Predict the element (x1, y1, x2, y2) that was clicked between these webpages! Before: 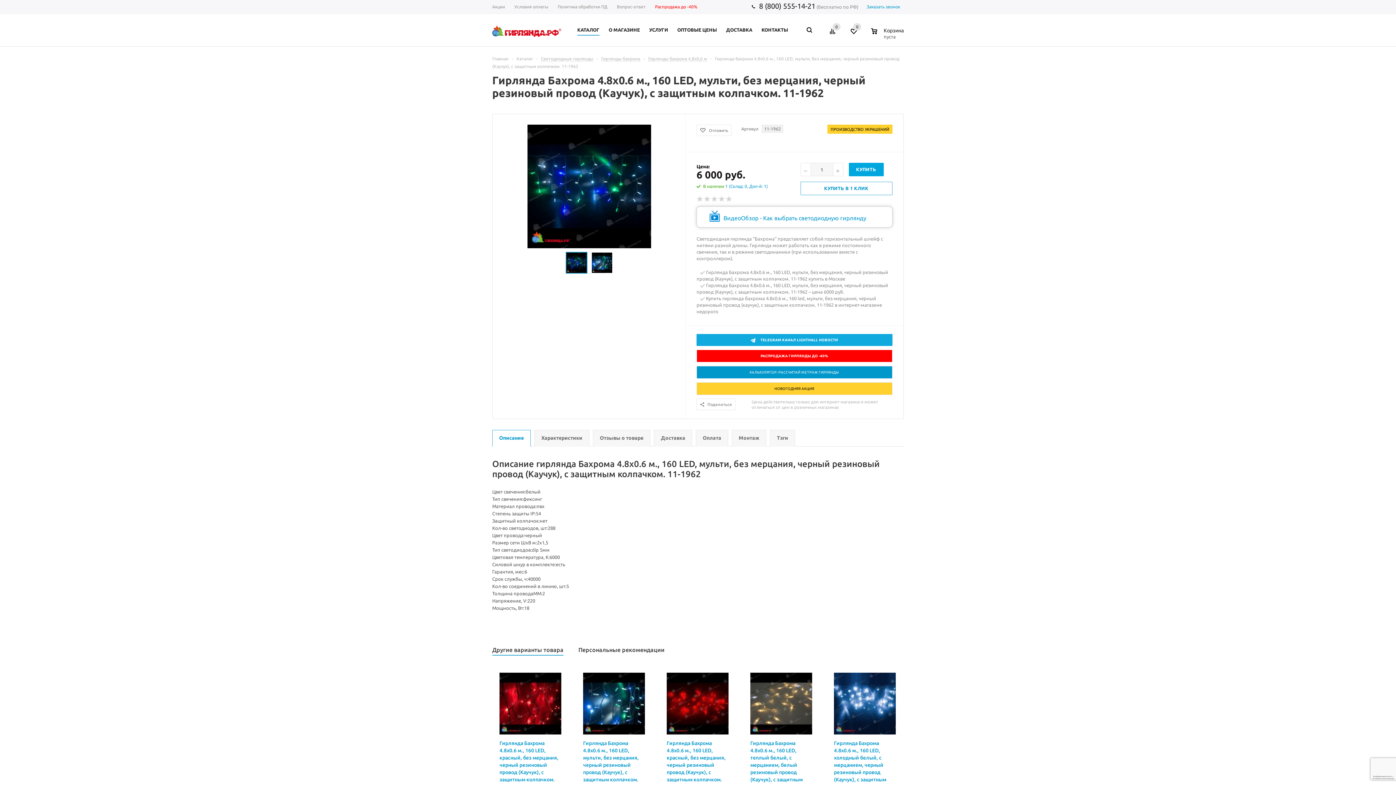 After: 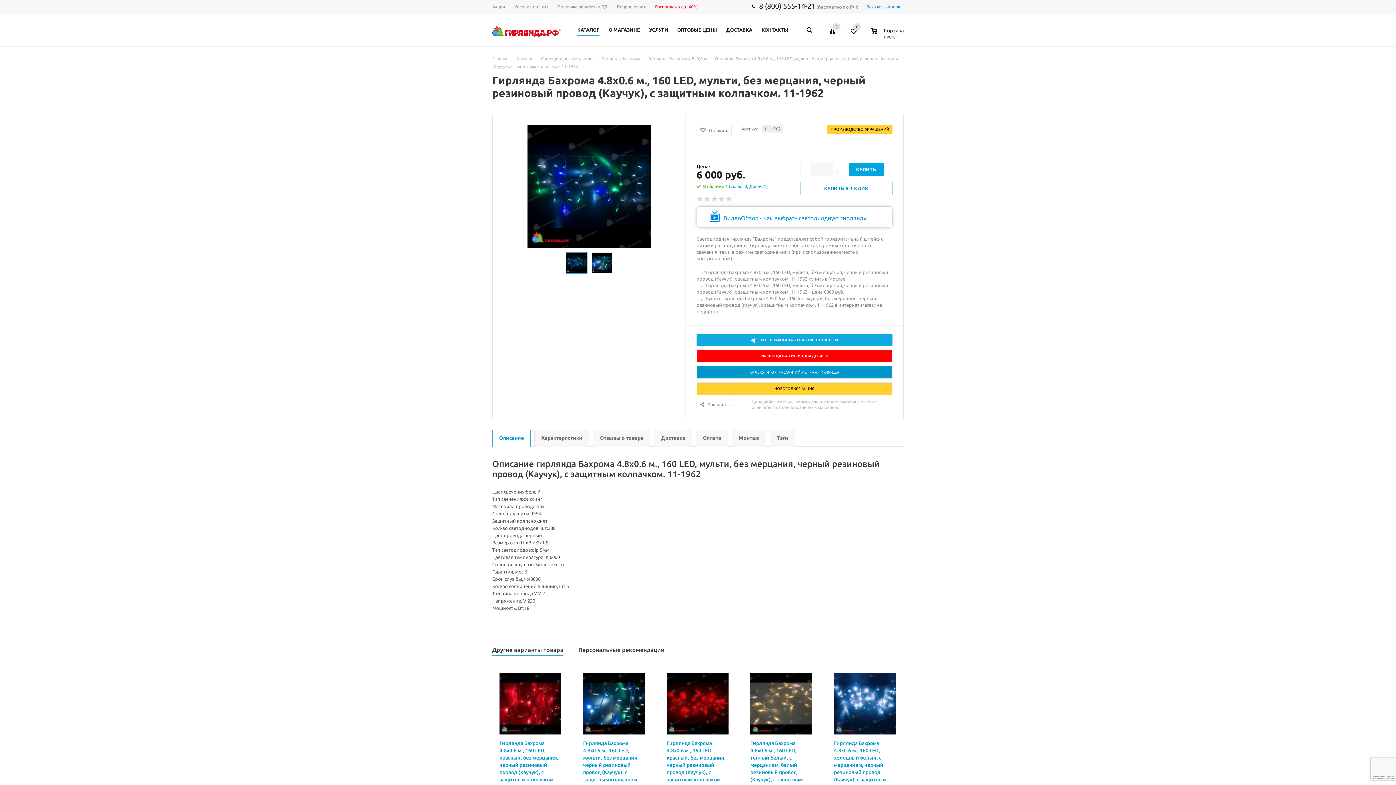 Action: bbox: (696, 366, 892, 378) label: КАЛЬКУЛЯТОР: РАССЧИТАЙ МЕТРАЖ ГИРЛЯНДЫ